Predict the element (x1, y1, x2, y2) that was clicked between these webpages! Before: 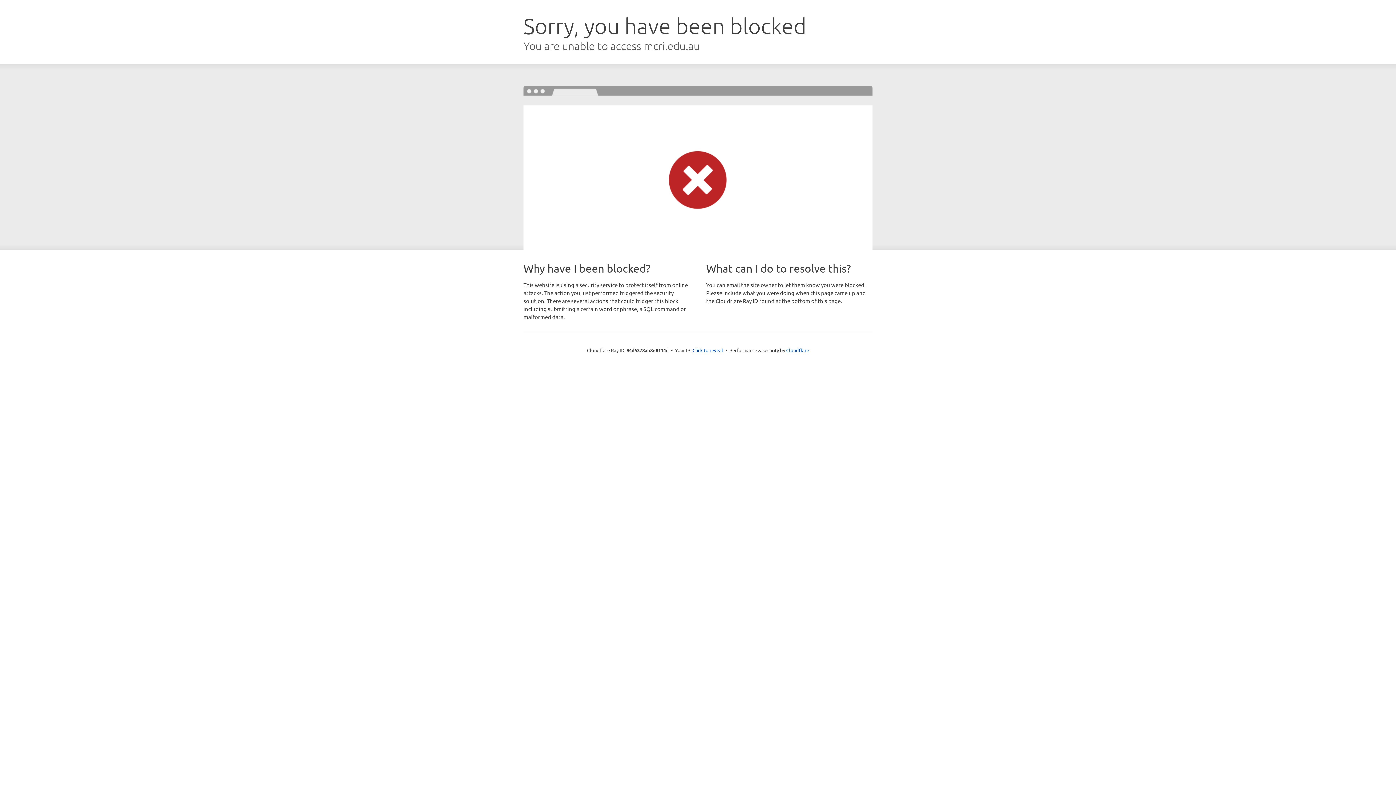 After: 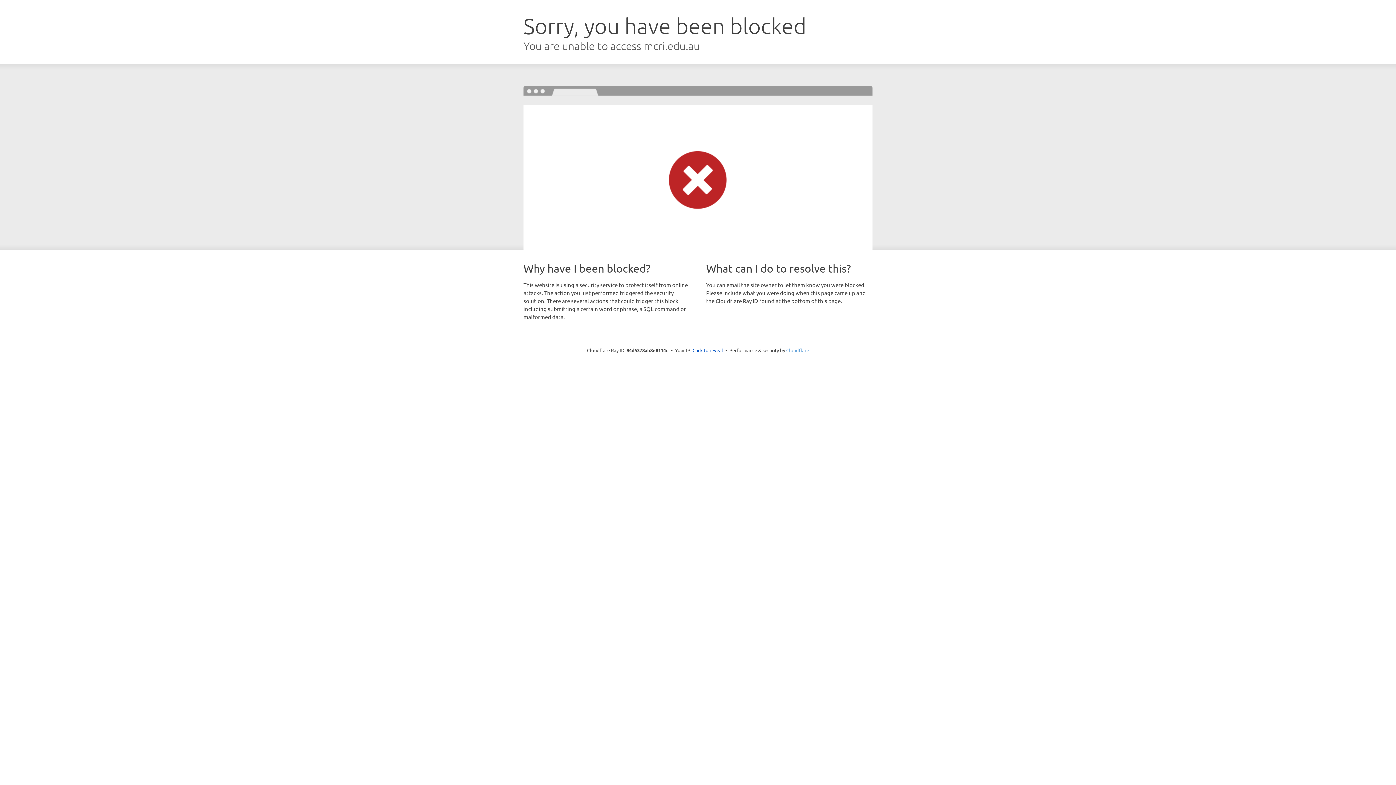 Action: label: Cloudflare bbox: (786, 347, 809, 353)